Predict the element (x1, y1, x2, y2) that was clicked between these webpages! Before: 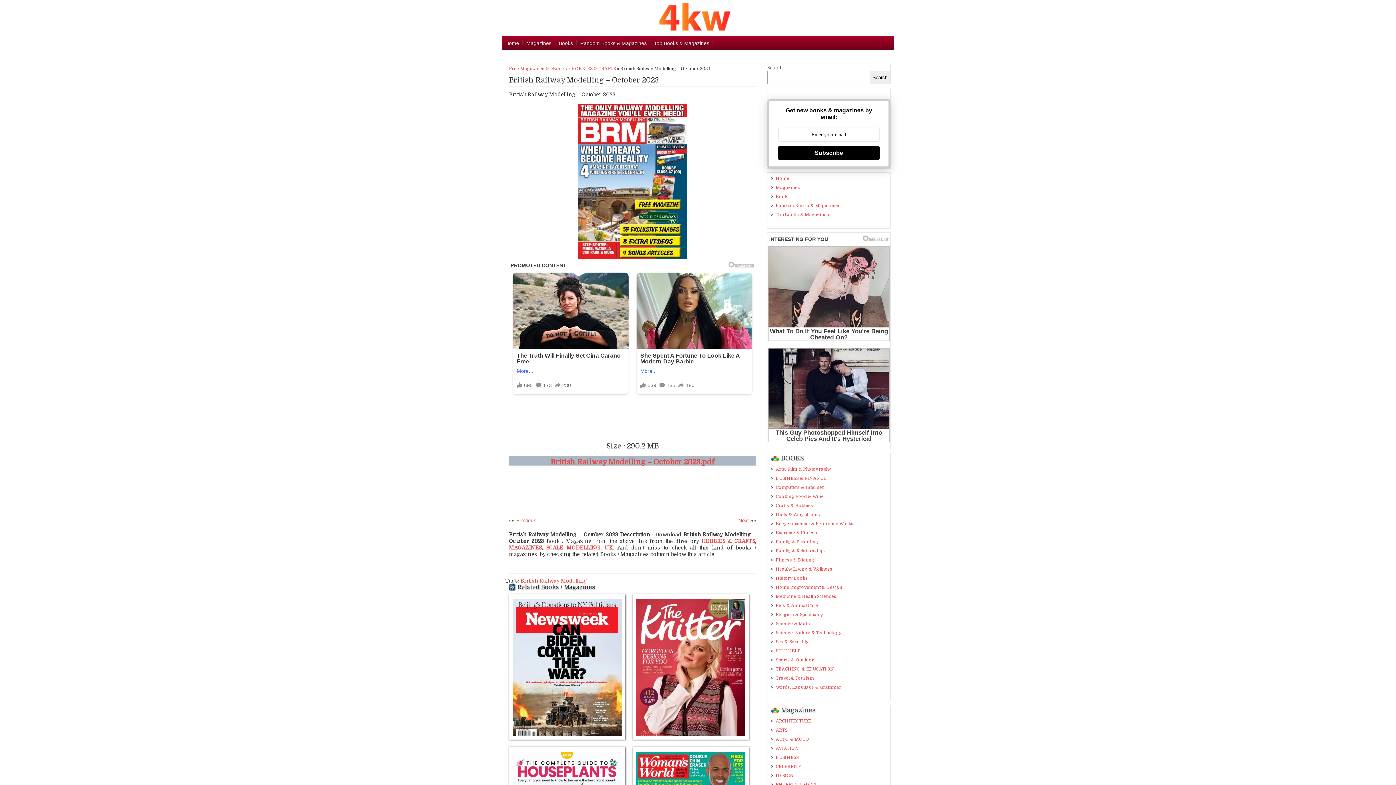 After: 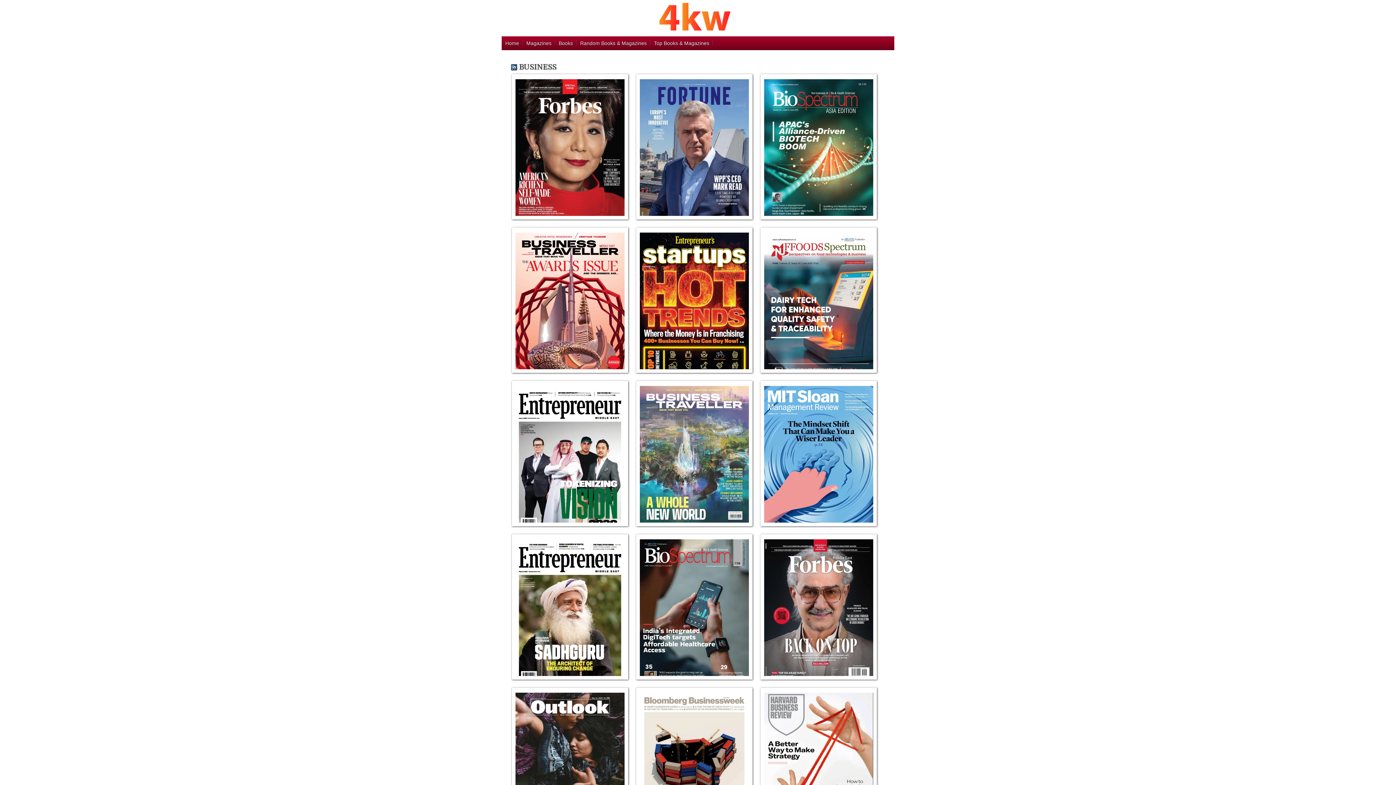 Action: bbox: (776, 755, 800, 760) label: BUSINESS